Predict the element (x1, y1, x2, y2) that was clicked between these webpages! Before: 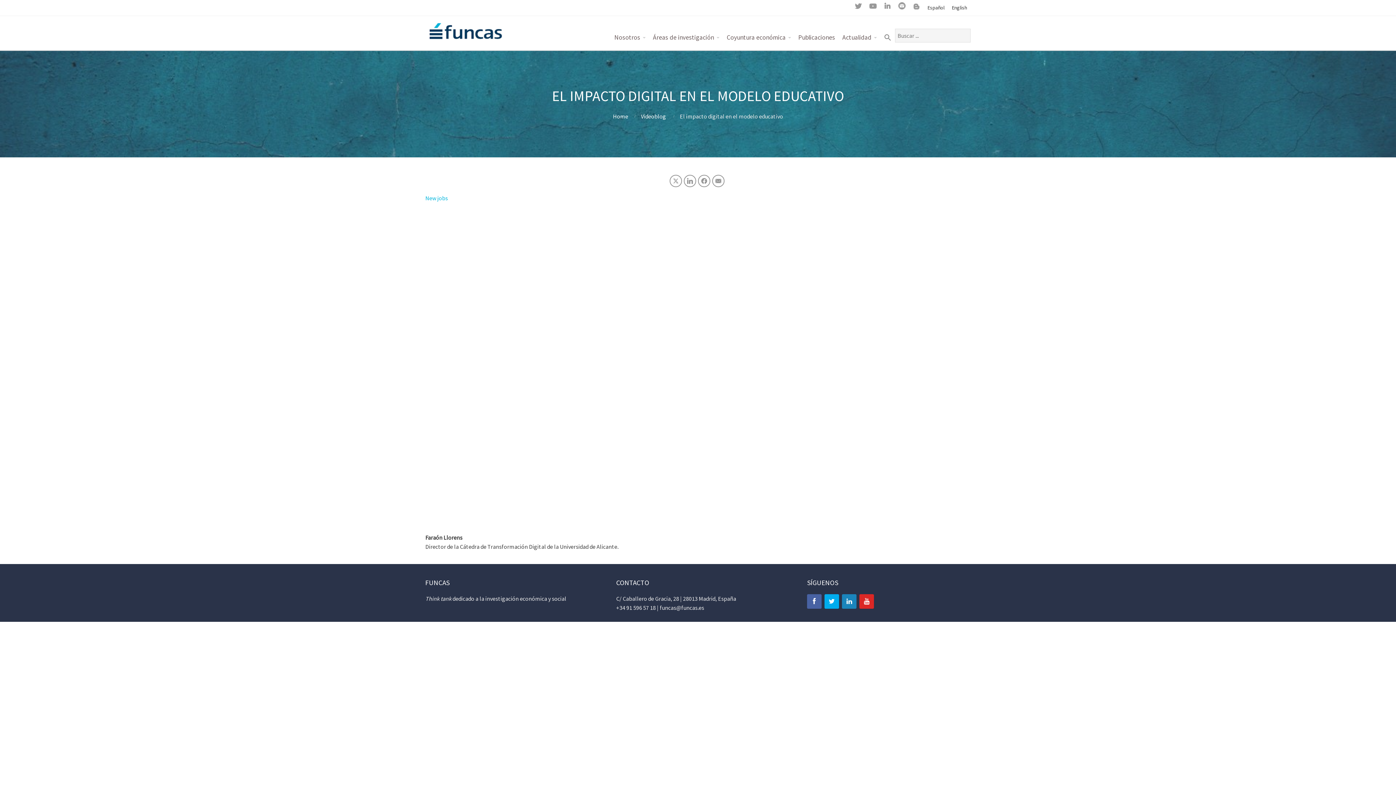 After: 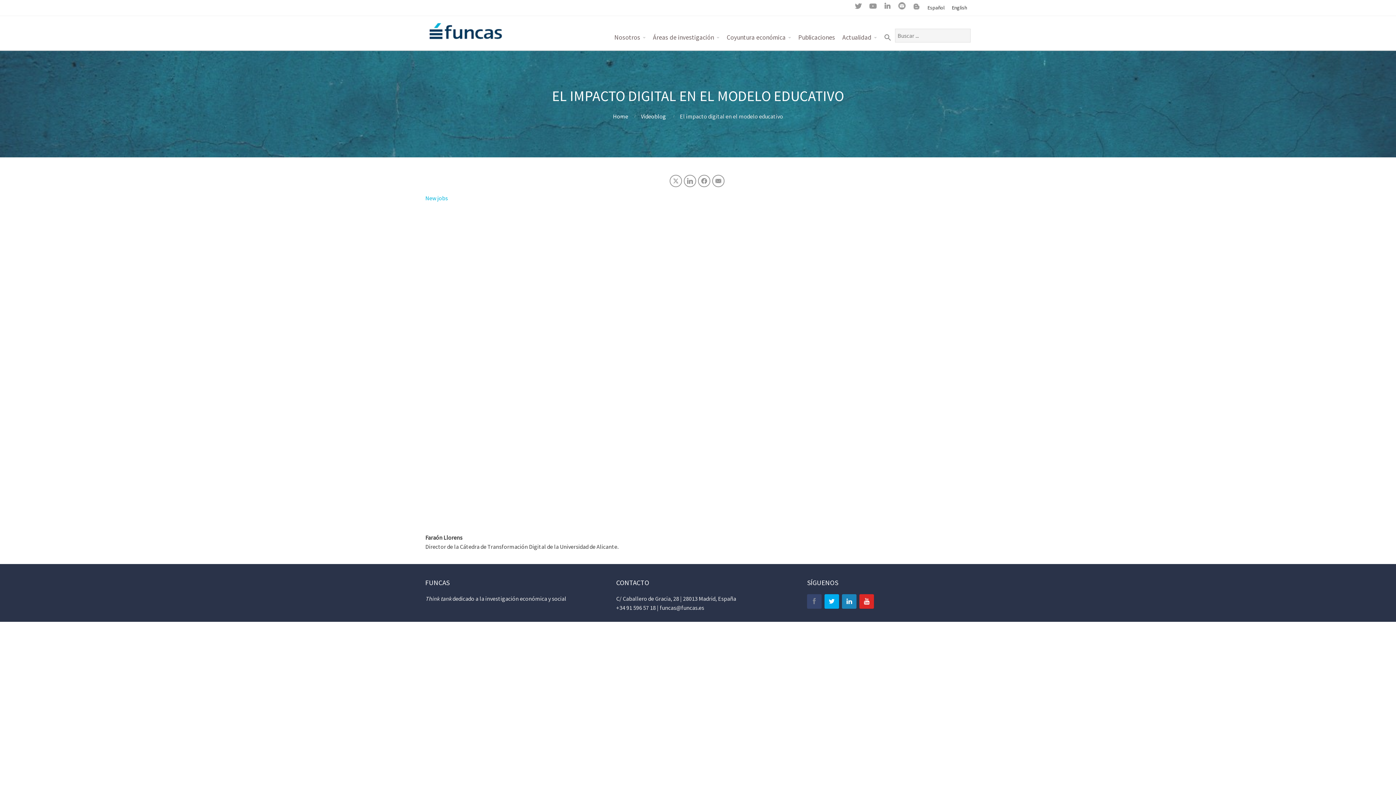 Action: bbox: (807, 594, 821, 609)